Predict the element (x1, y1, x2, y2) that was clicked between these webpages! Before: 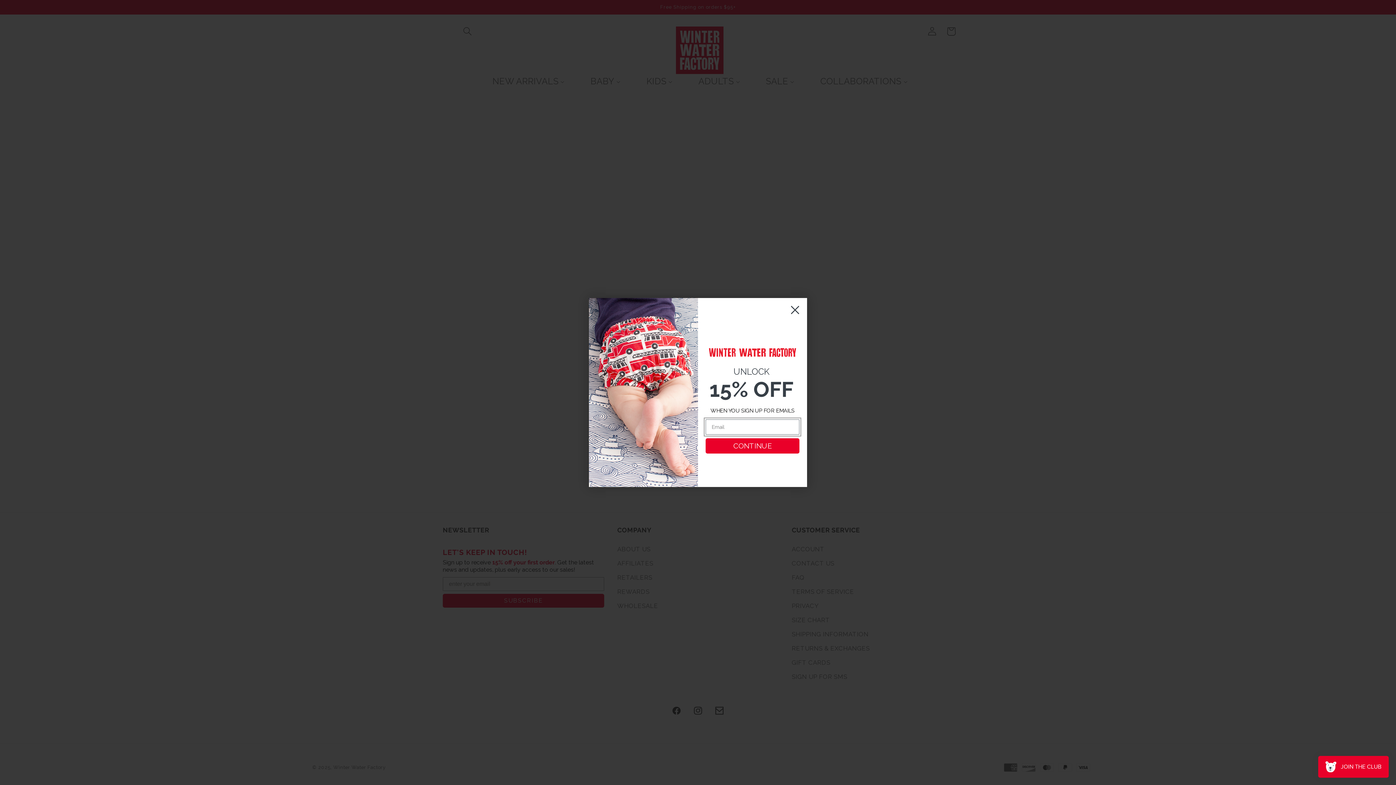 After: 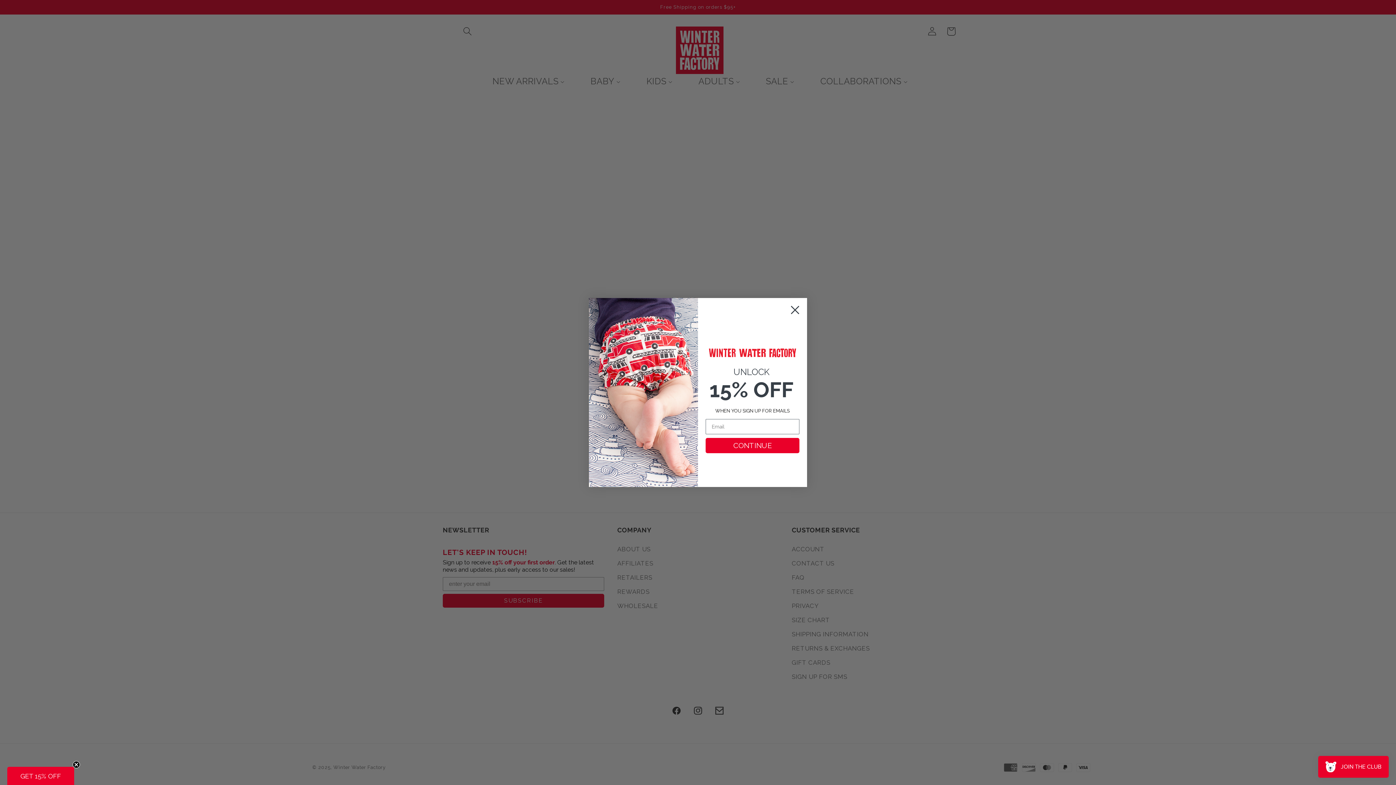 Action: bbox: (786, 301, 804, 319) label: Close dialog